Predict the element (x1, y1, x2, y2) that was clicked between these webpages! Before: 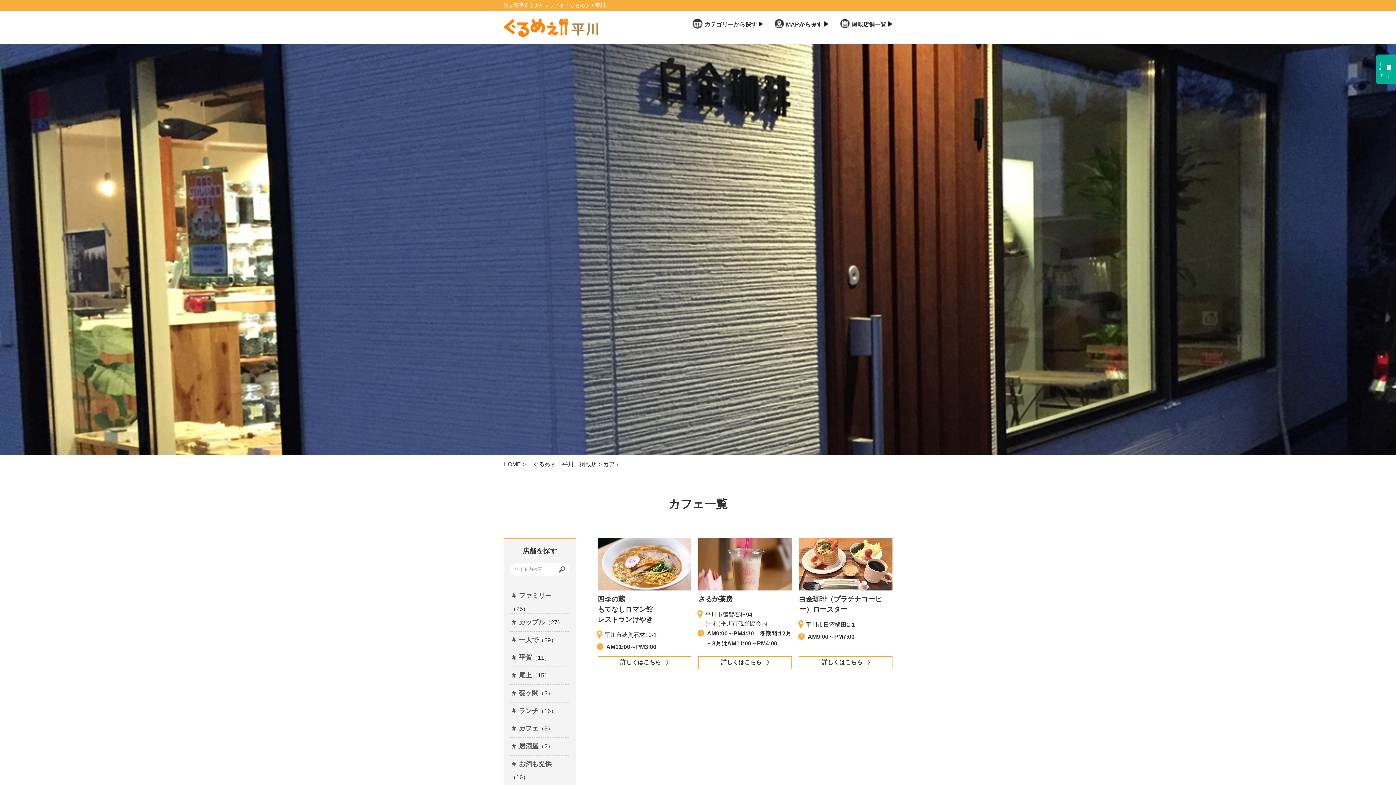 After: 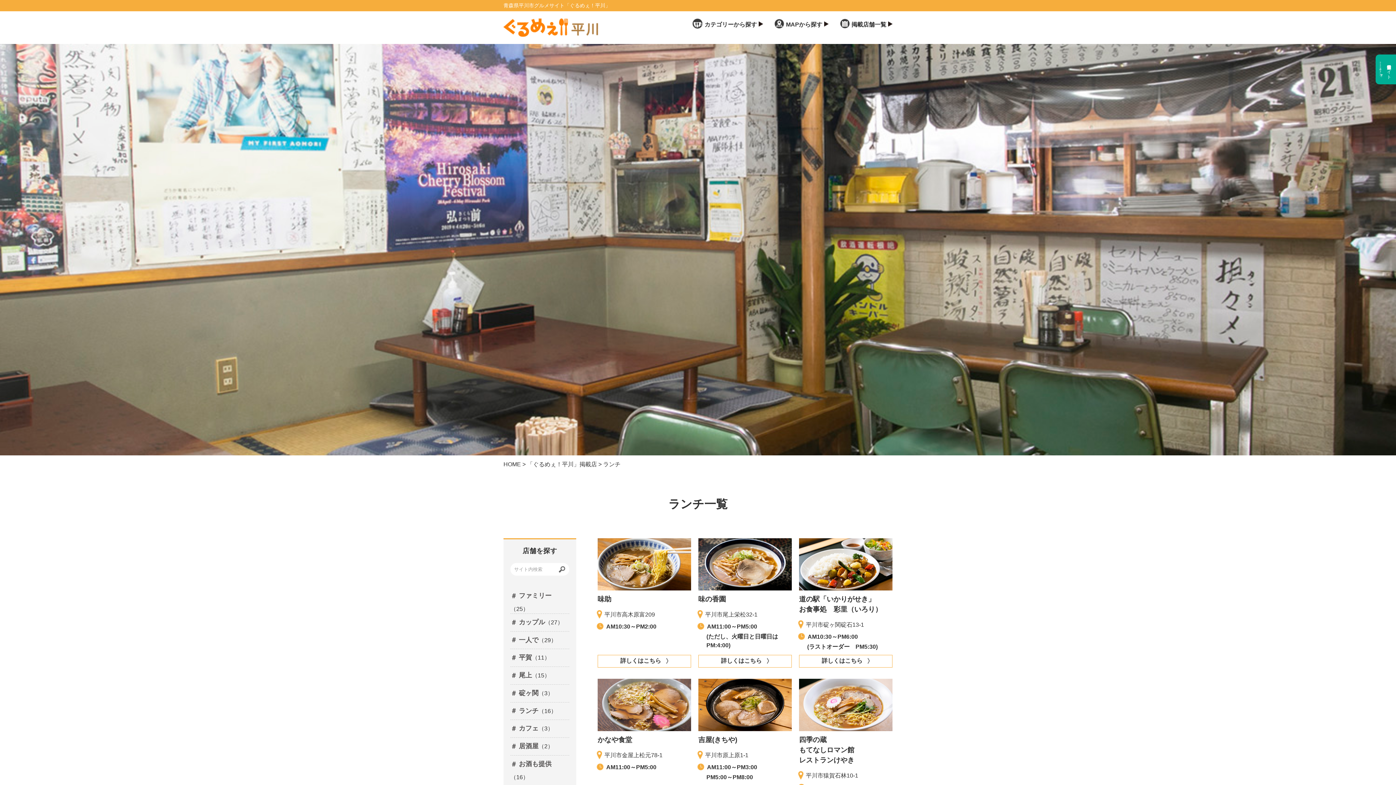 Action: label: ランチ bbox: (510, 702, 538, 720)